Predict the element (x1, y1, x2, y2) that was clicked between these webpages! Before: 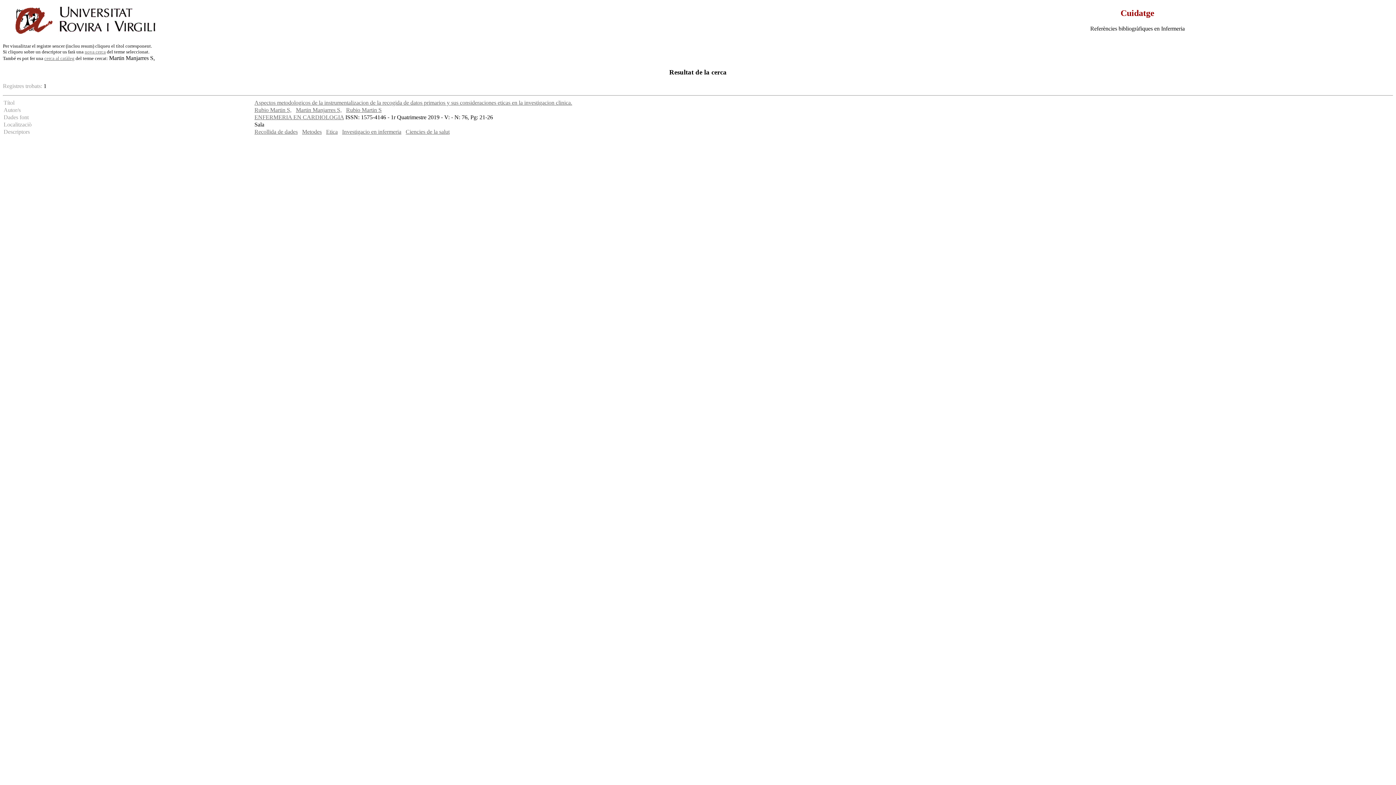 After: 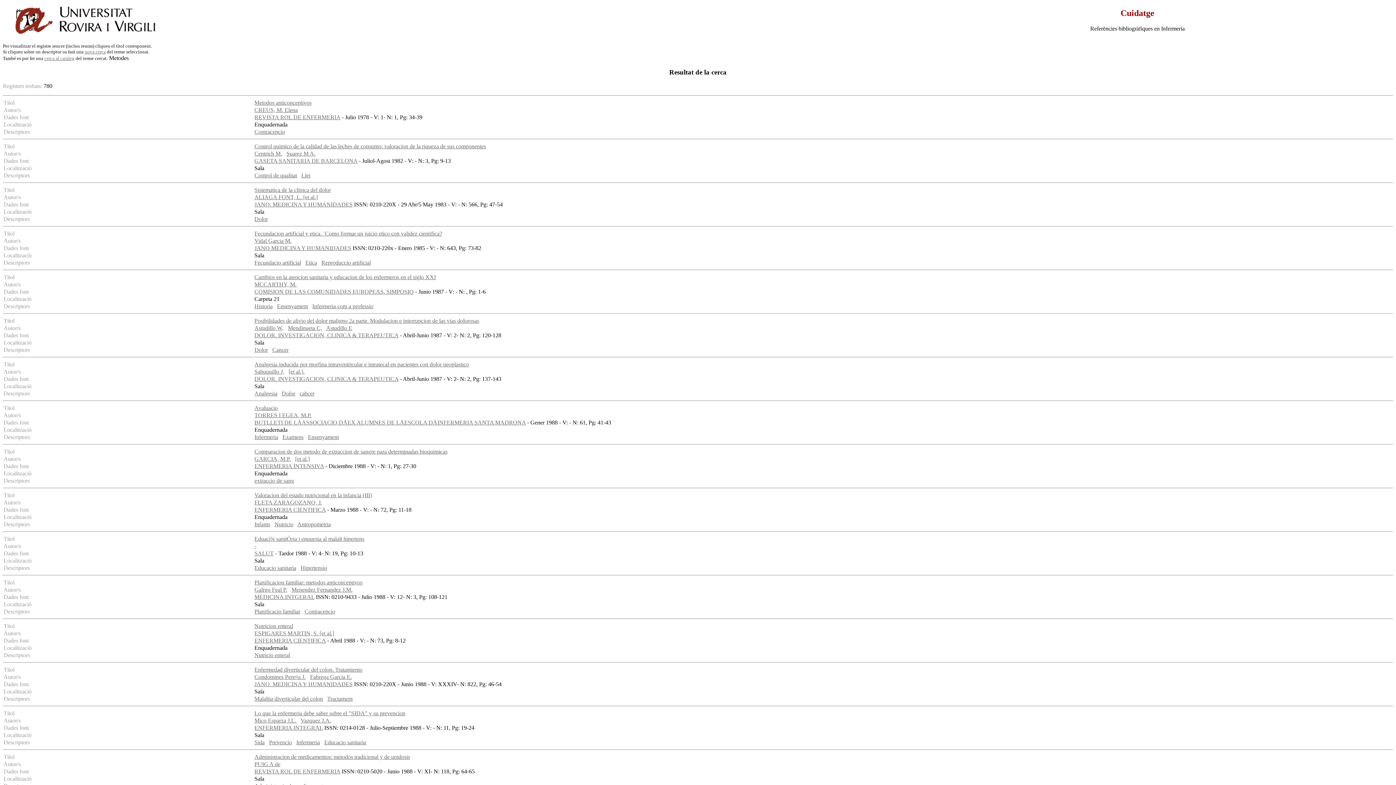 Action: label: Metodes bbox: (302, 128, 321, 135)